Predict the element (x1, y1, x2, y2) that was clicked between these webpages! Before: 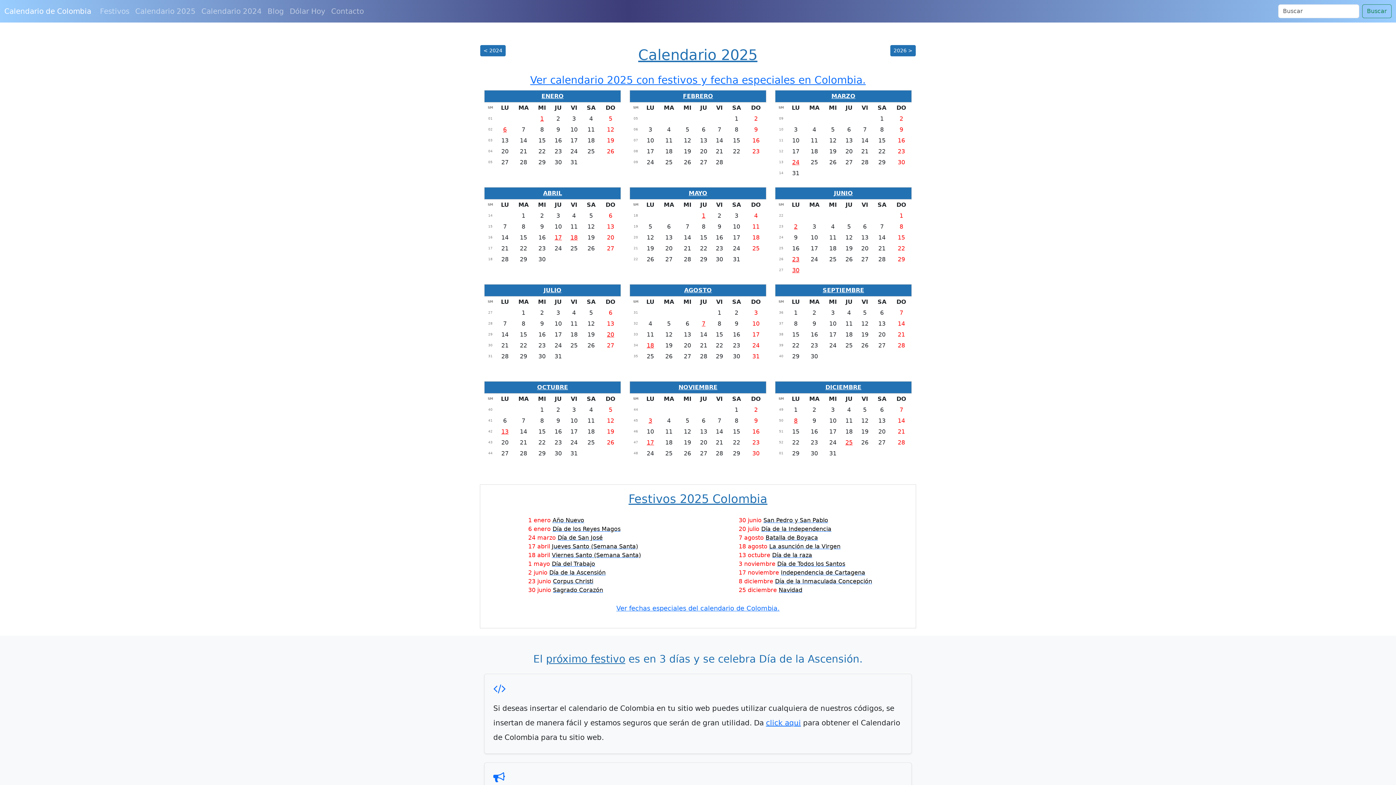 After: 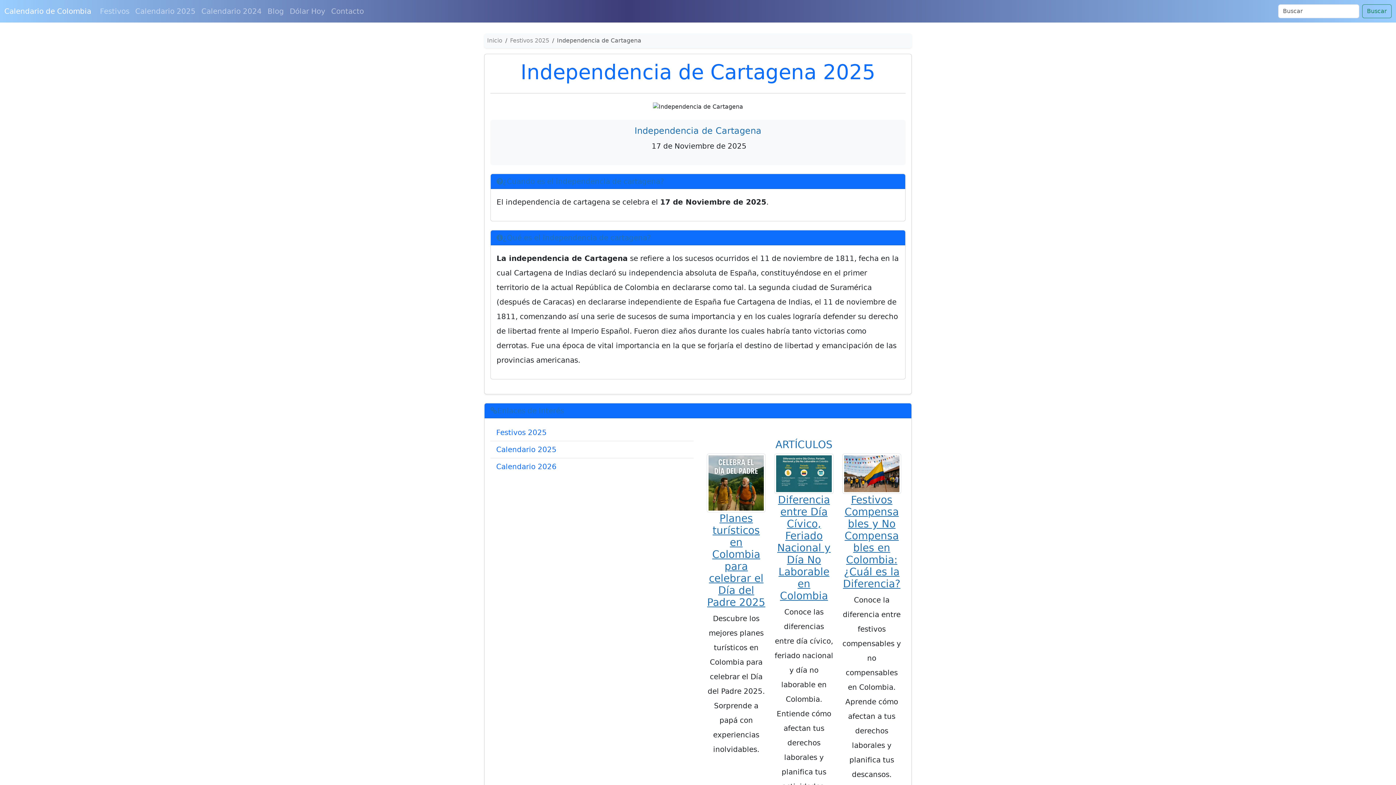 Action: label: Independencia de Cartagena bbox: (781, 569, 865, 576)